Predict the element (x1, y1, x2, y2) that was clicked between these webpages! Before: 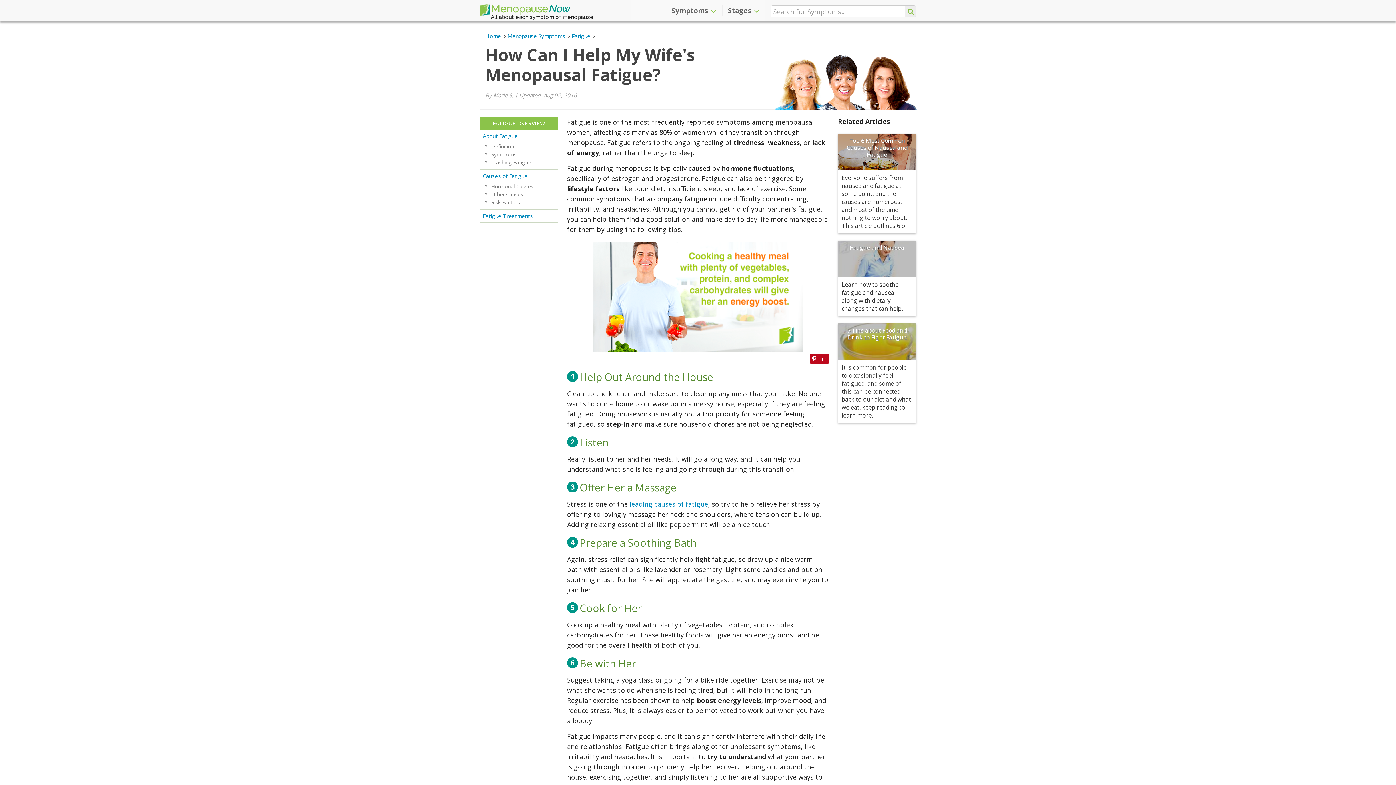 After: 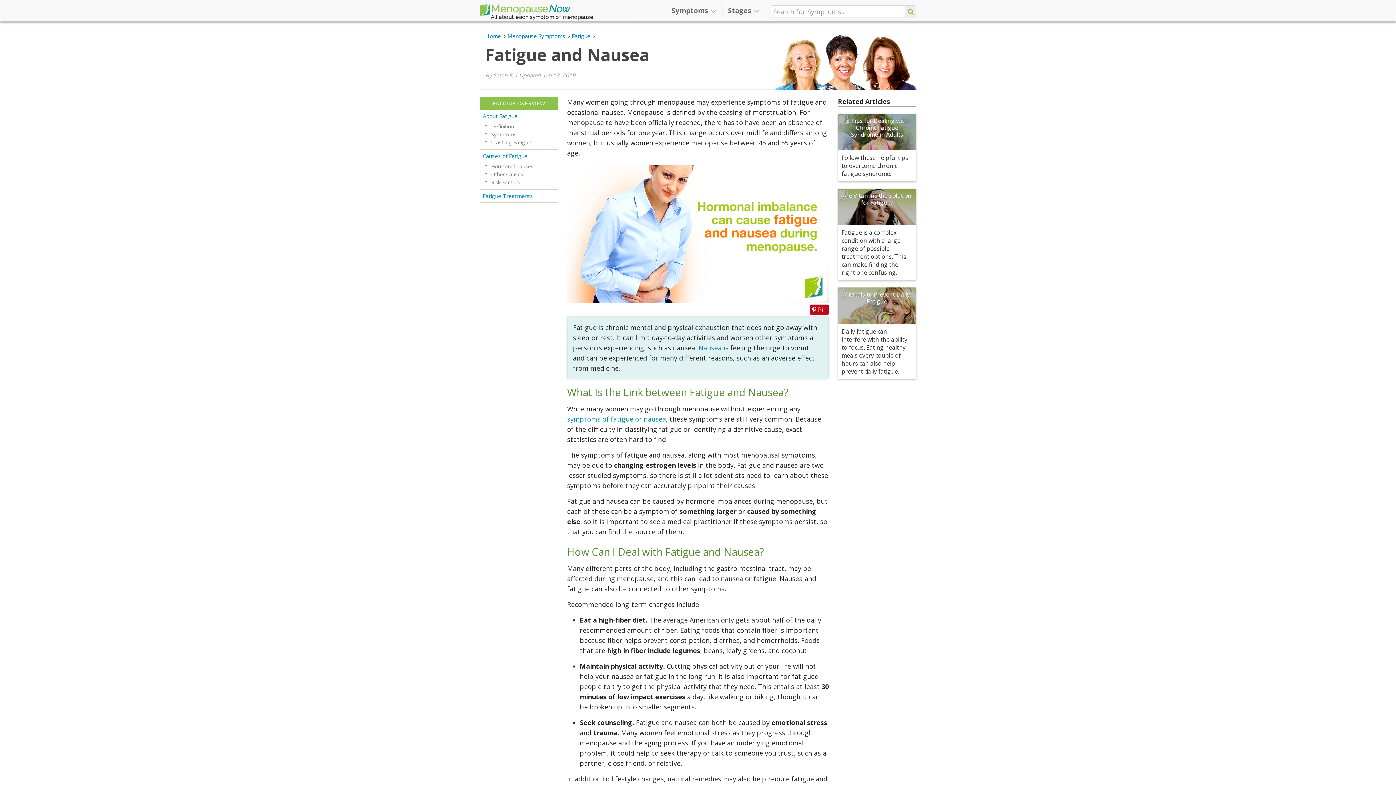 Action: bbox: (838, 240, 916, 277) label: Fatigue and Nausea